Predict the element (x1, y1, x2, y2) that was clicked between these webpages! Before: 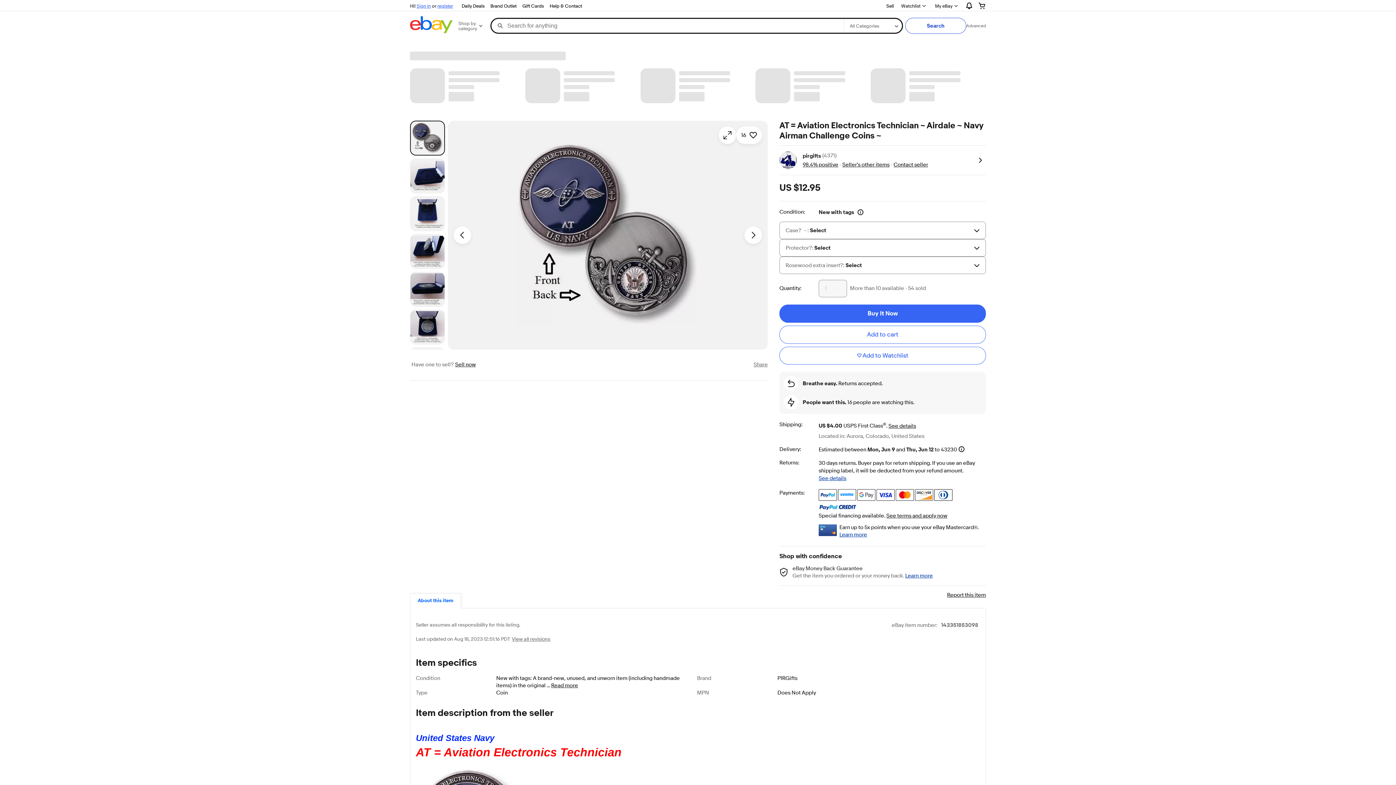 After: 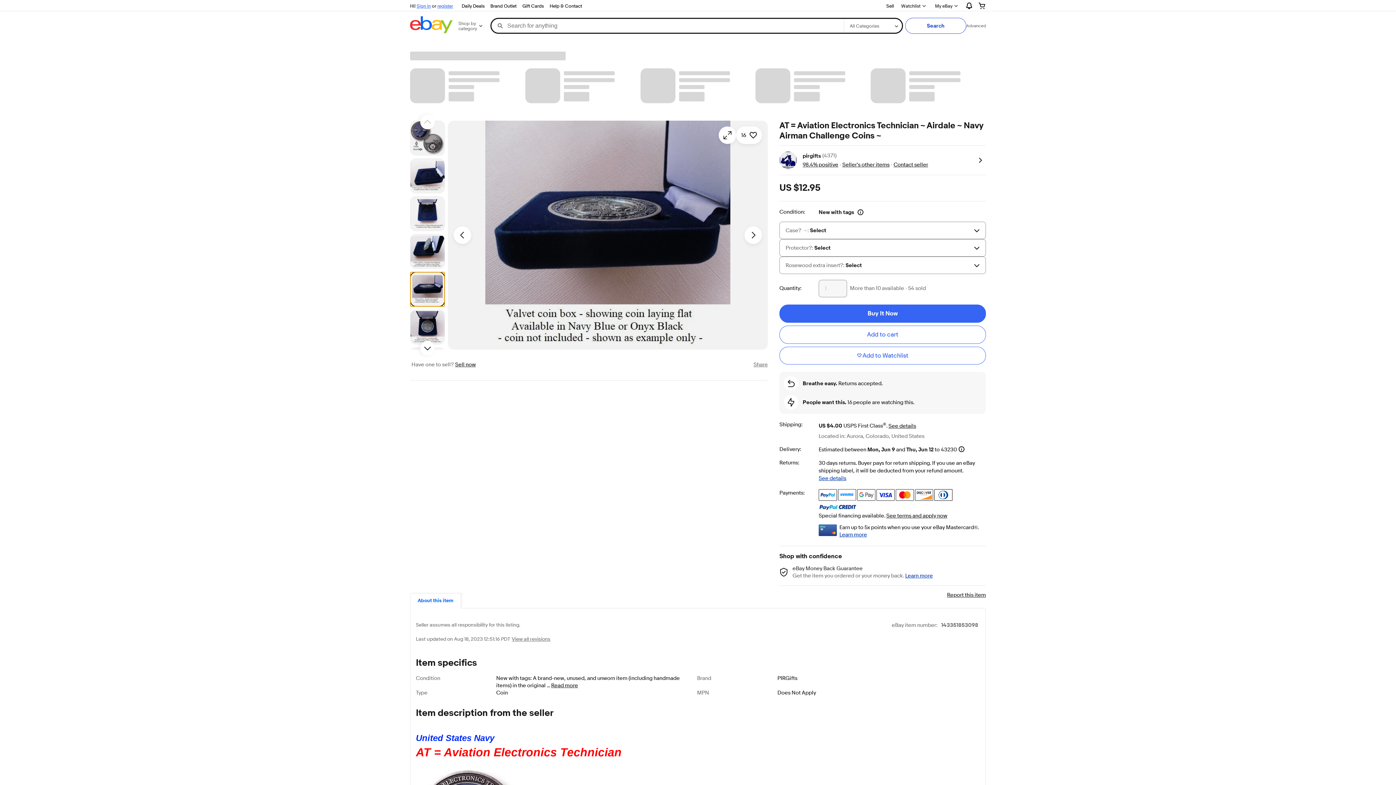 Action: label: Picture 5 of 10 bbox: (410, 272, 445, 306)